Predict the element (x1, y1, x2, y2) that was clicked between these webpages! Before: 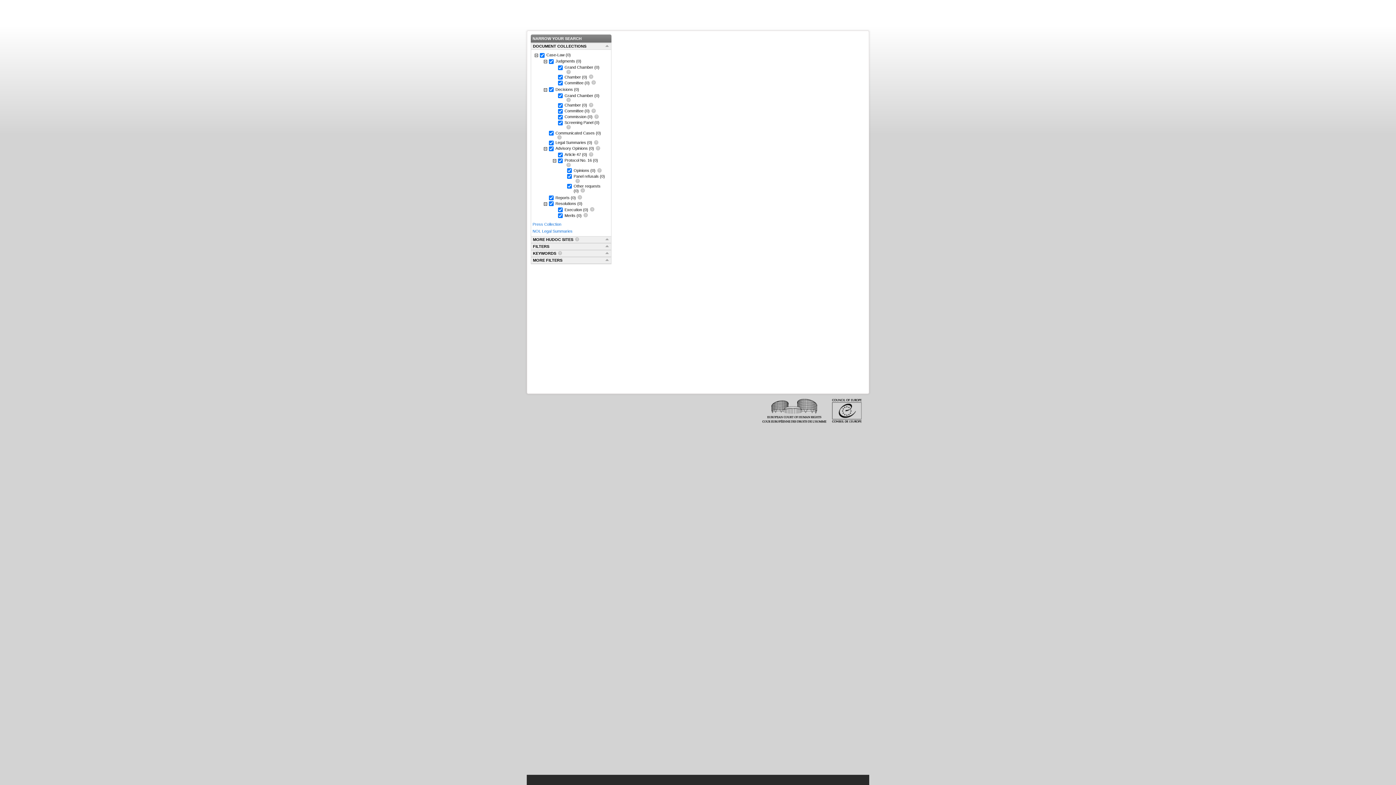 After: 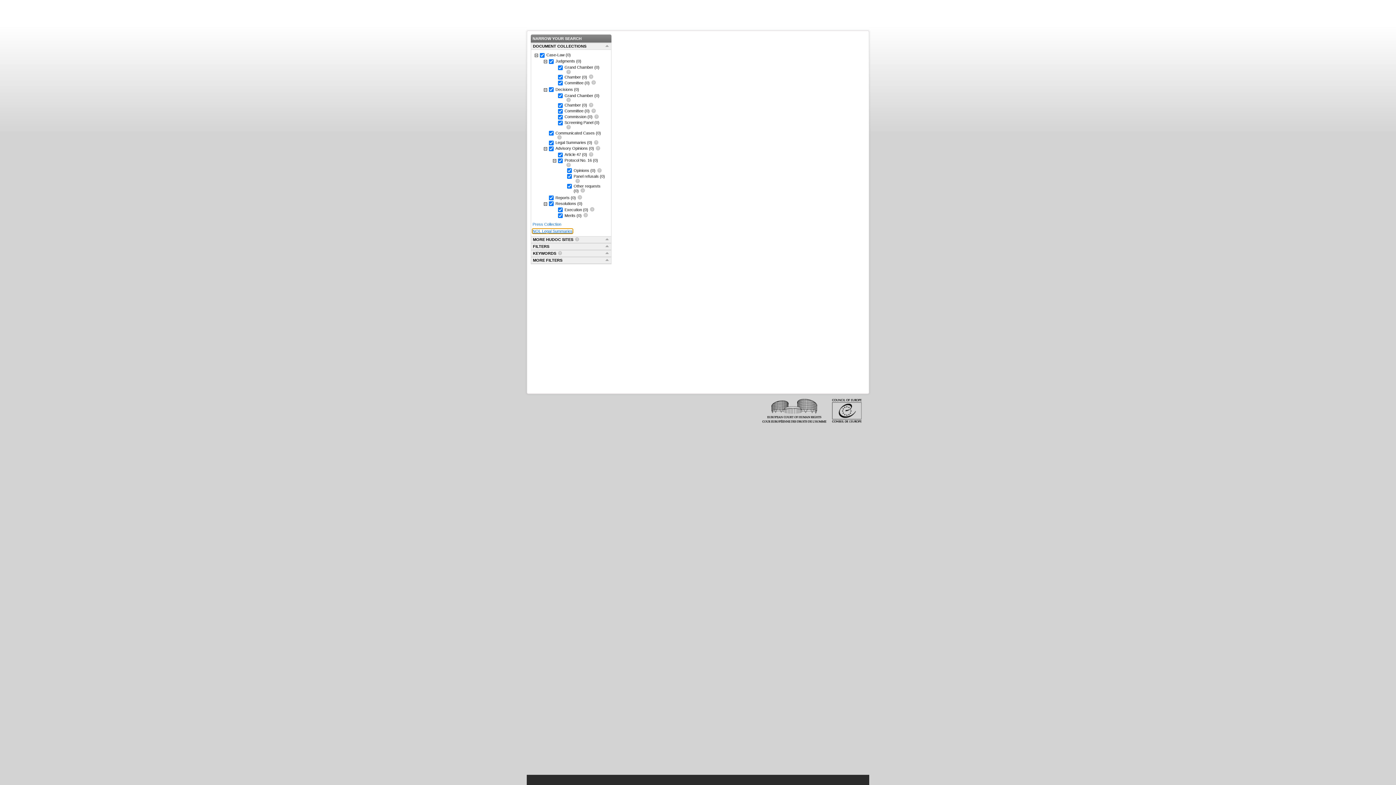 Action: label: NOL Legal Summaries bbox: (532, 229, 572, 233)